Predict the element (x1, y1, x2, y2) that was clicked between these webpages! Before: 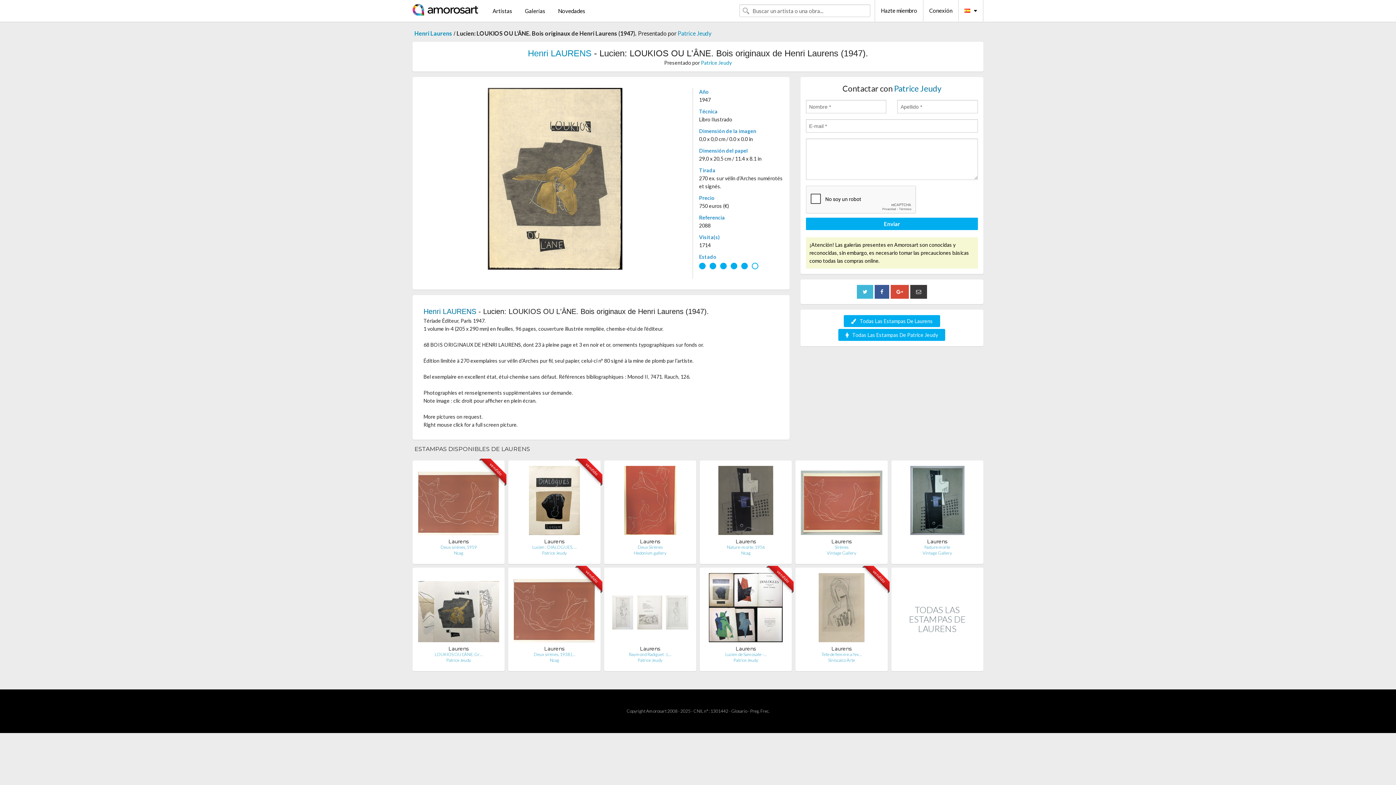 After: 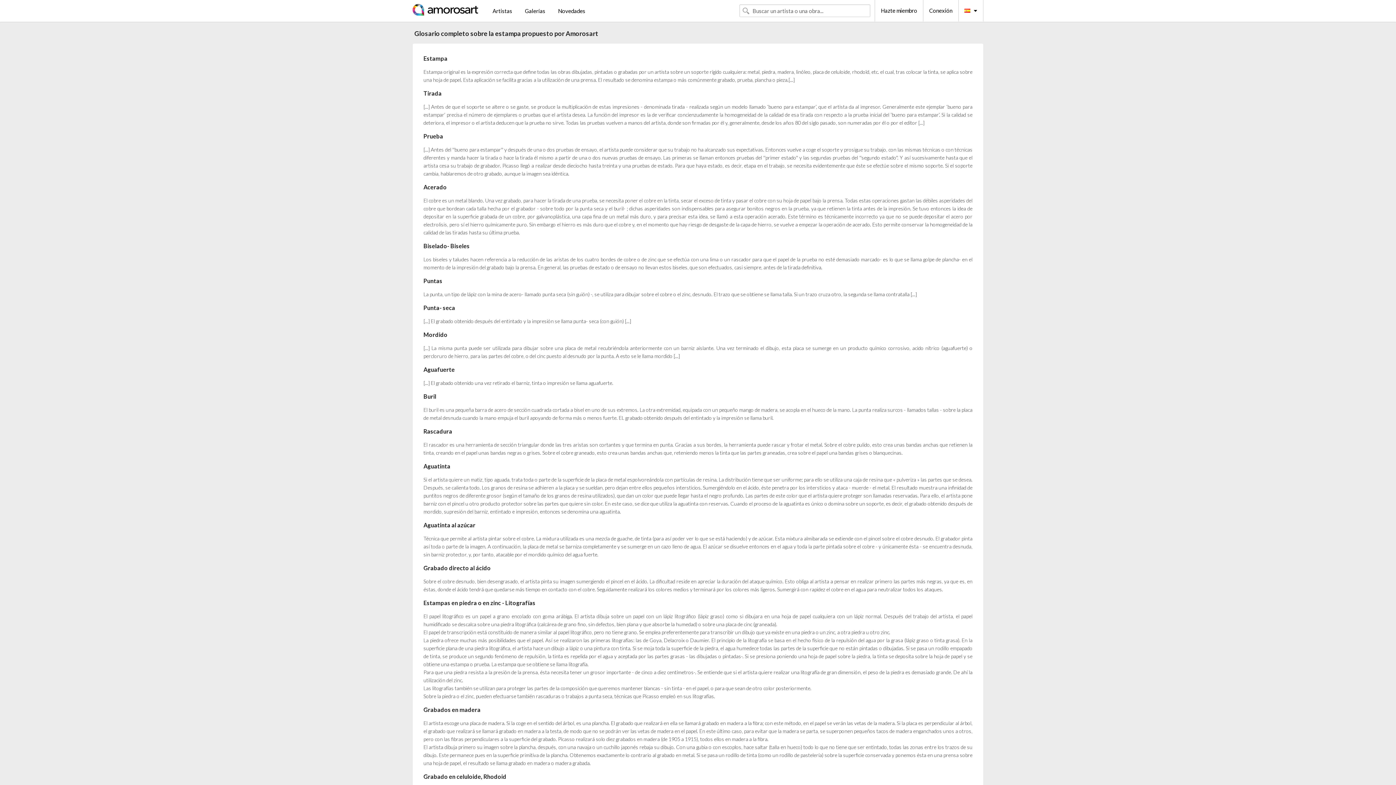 Action: bbox: (731, 708, 747, 714) label: Glosario